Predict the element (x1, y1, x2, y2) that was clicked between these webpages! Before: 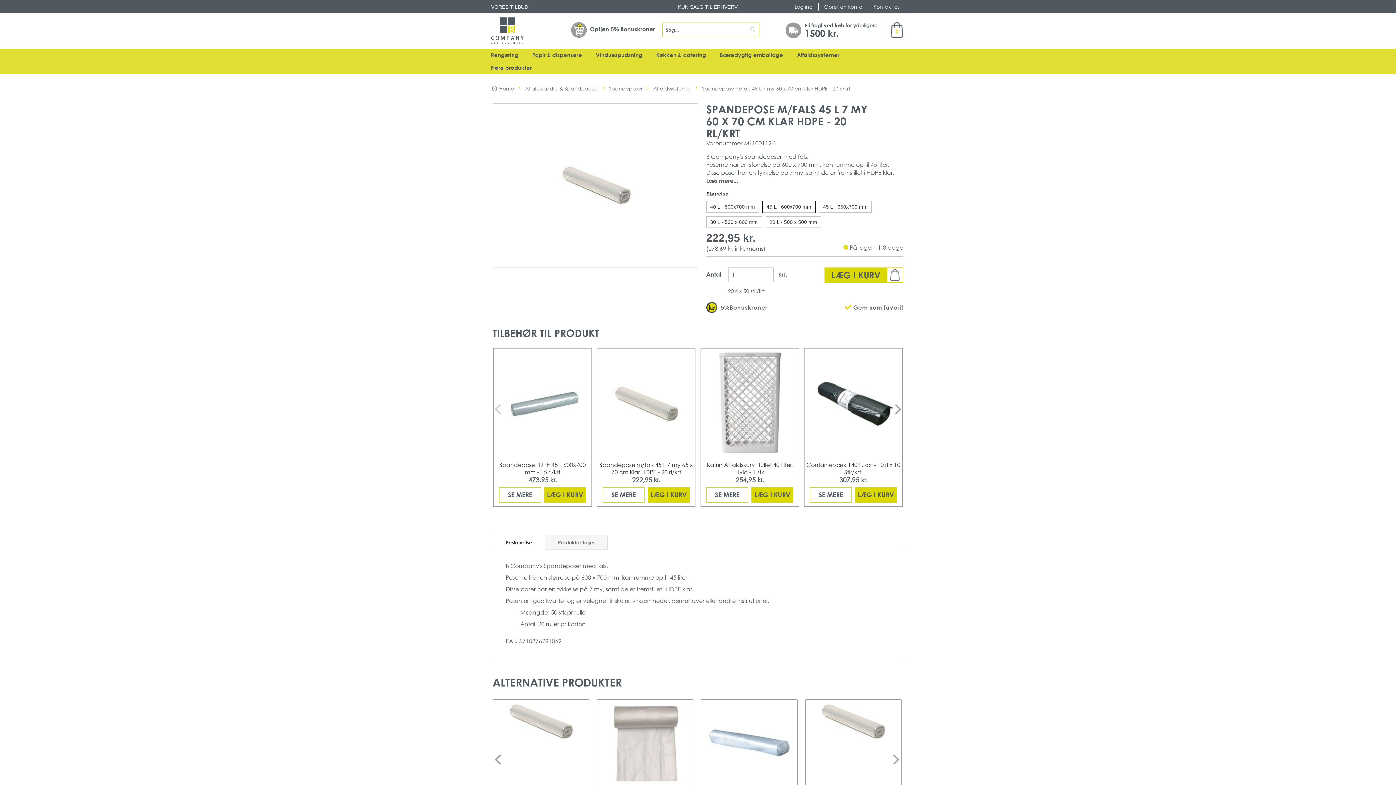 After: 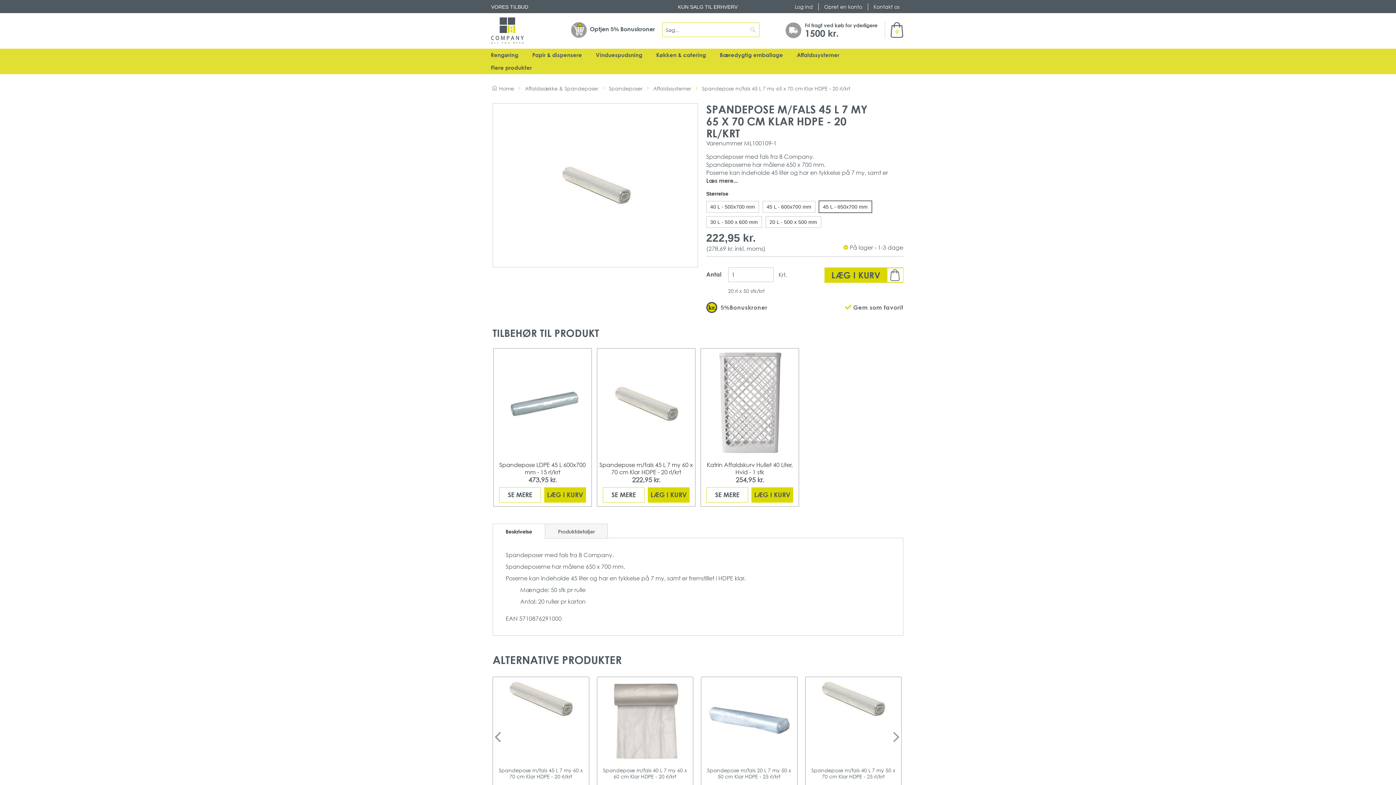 Action: bbox: (599, 461, 693, 475) label: Spandepose m/fals 45 L 7 my 65 x 70 cm Klar HDPE - 20 rl/krt